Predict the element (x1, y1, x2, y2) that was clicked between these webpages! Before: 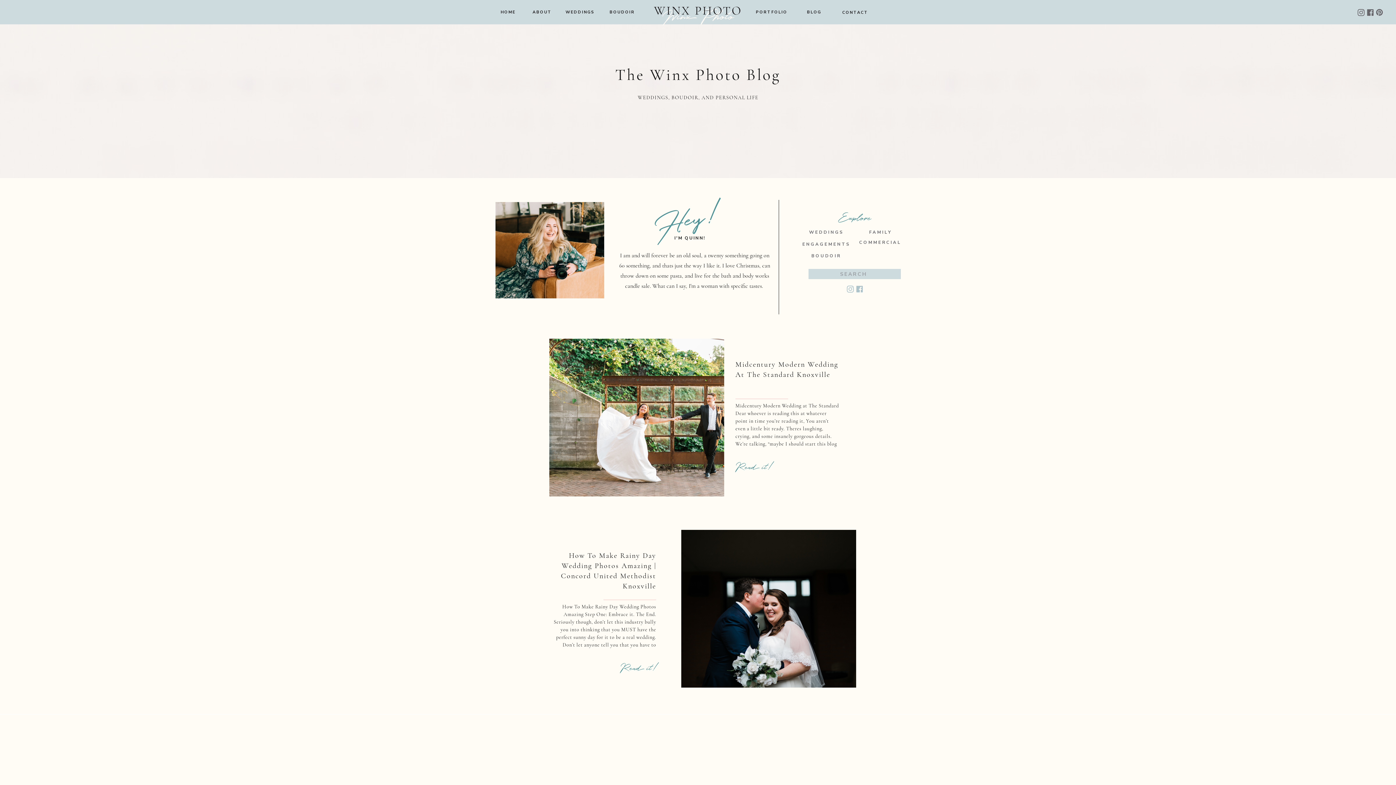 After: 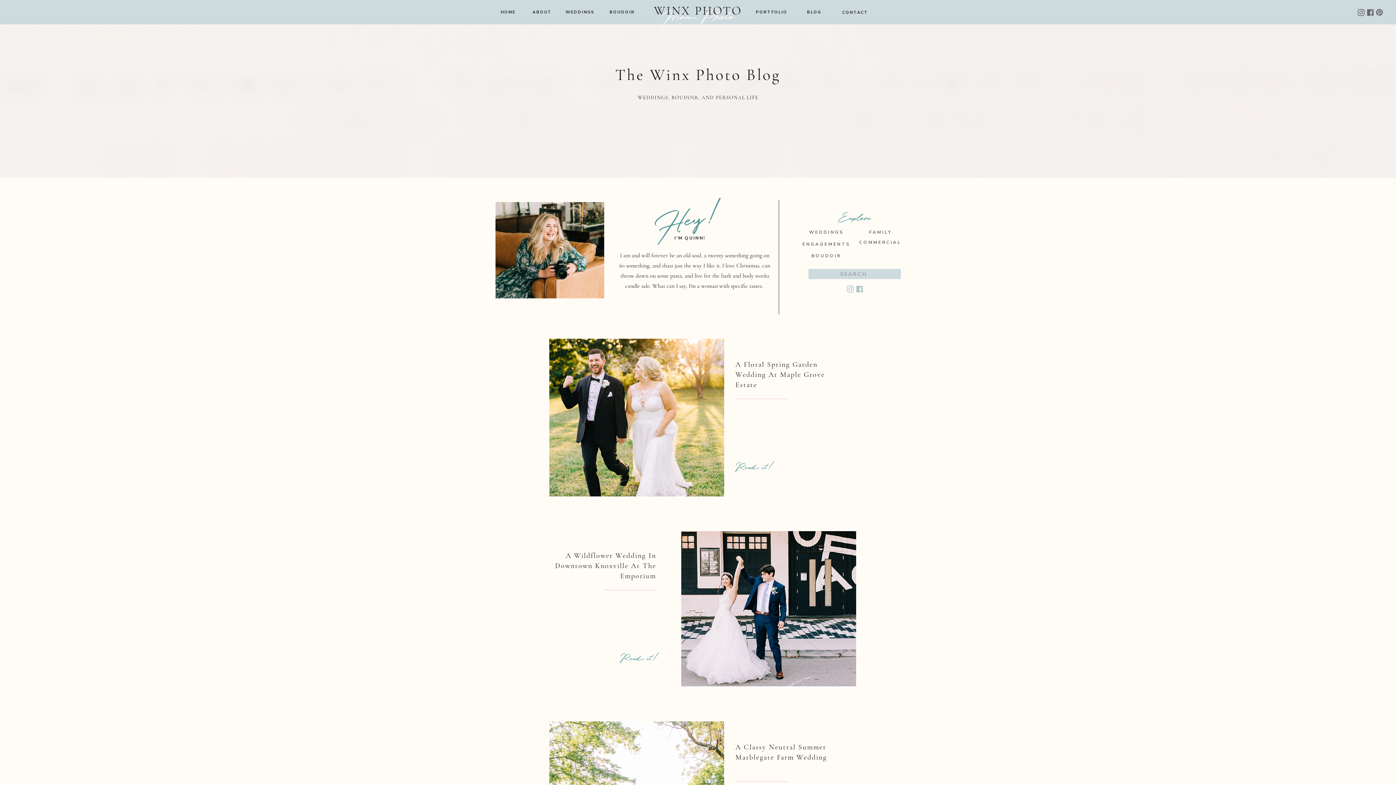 Action: label: WEDDINGS bbox: (809, 229, 844, 238)